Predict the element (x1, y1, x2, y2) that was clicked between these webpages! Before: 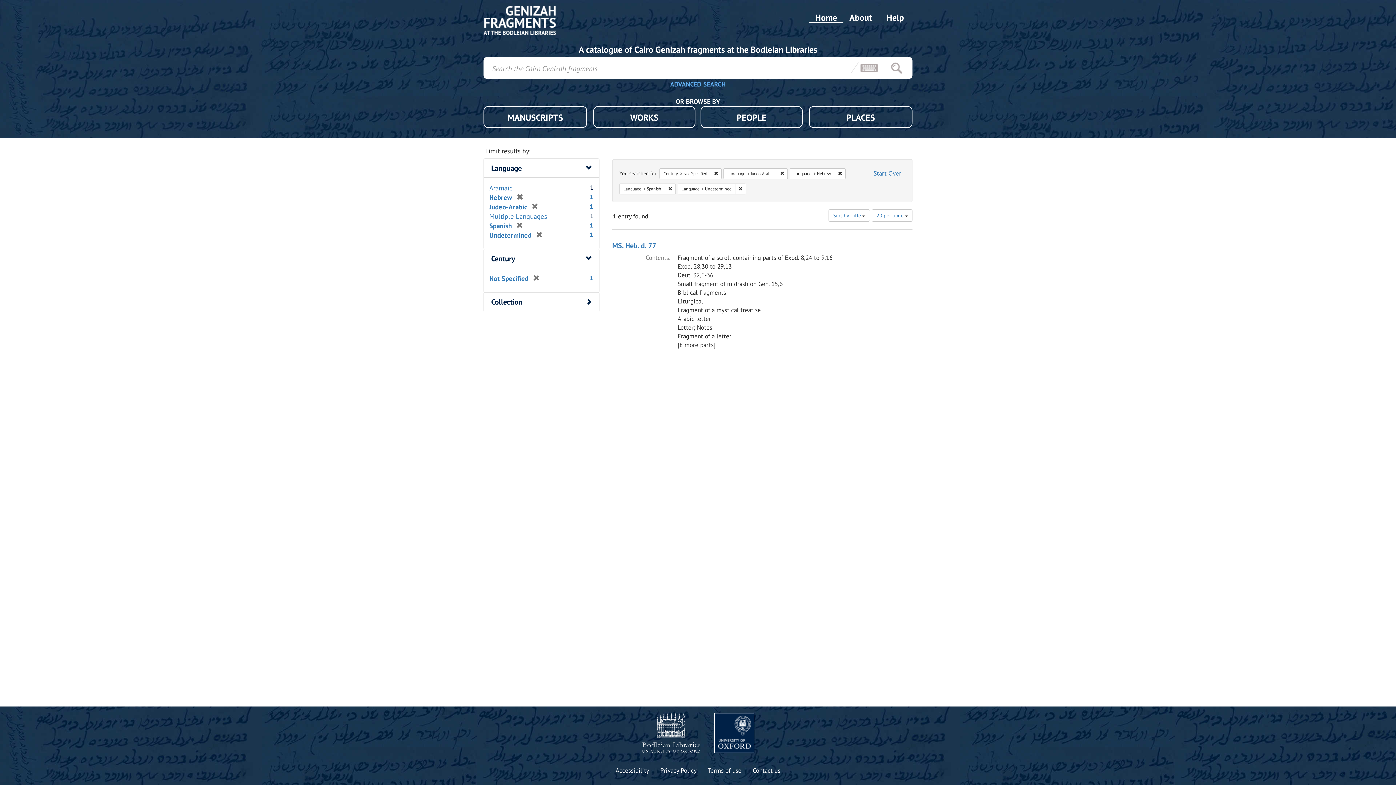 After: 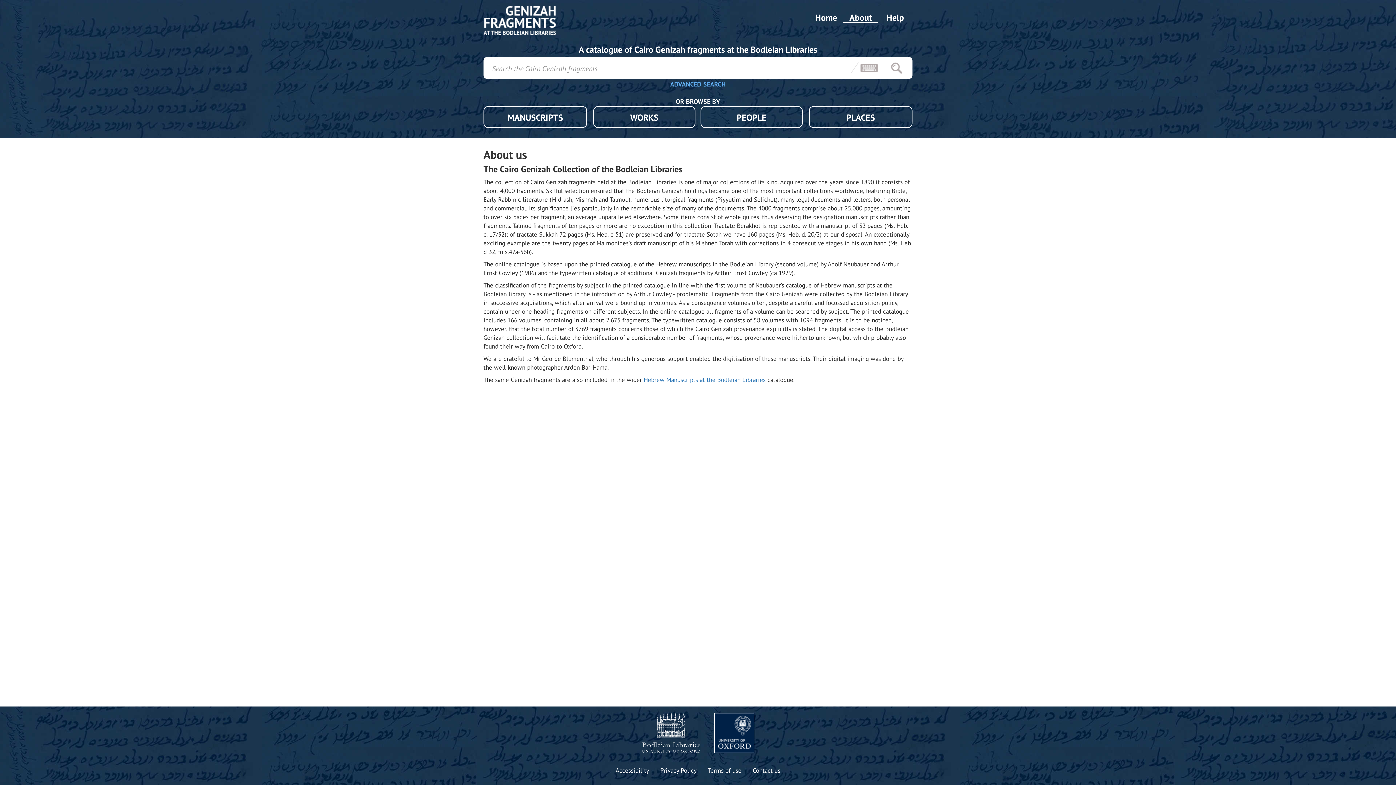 Action: bbox: (843, 11, 878, 23) label: About